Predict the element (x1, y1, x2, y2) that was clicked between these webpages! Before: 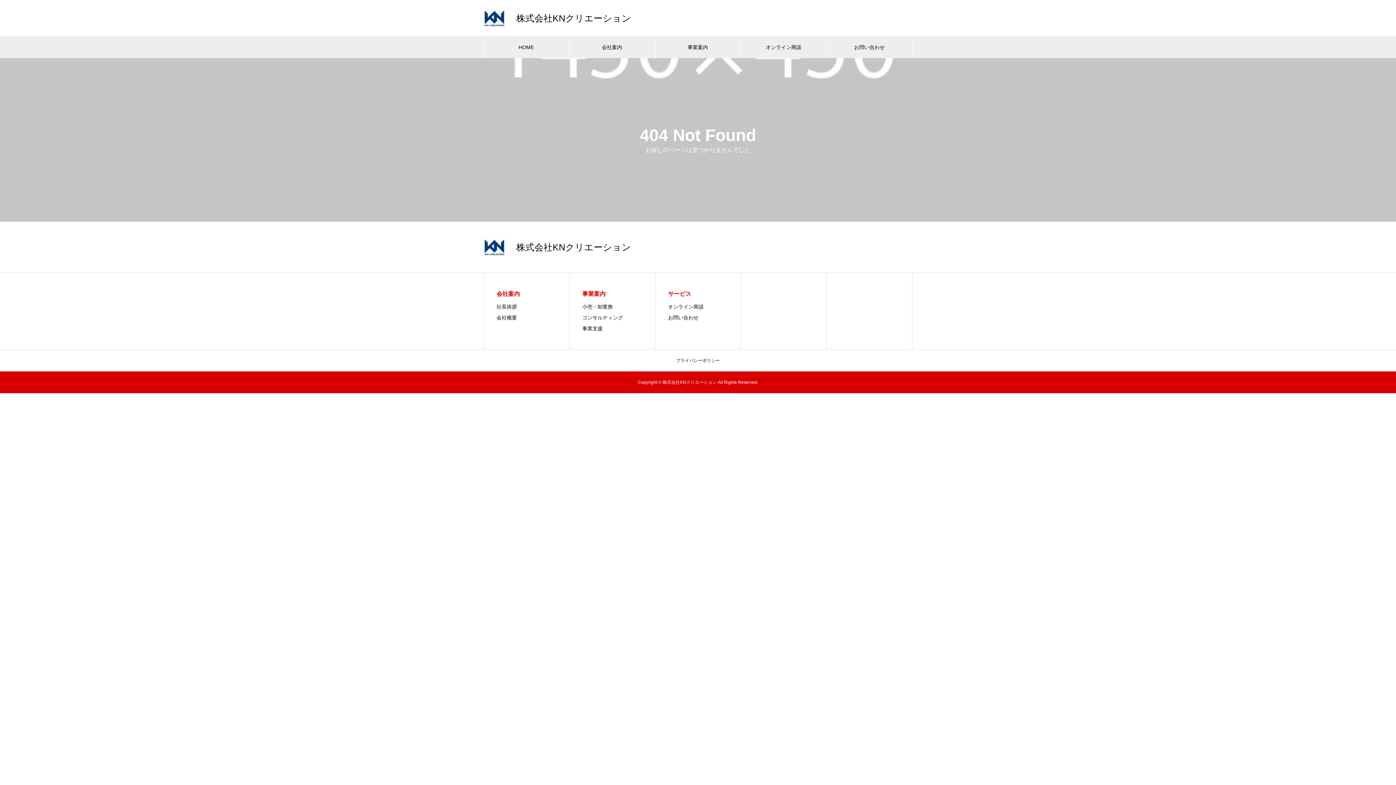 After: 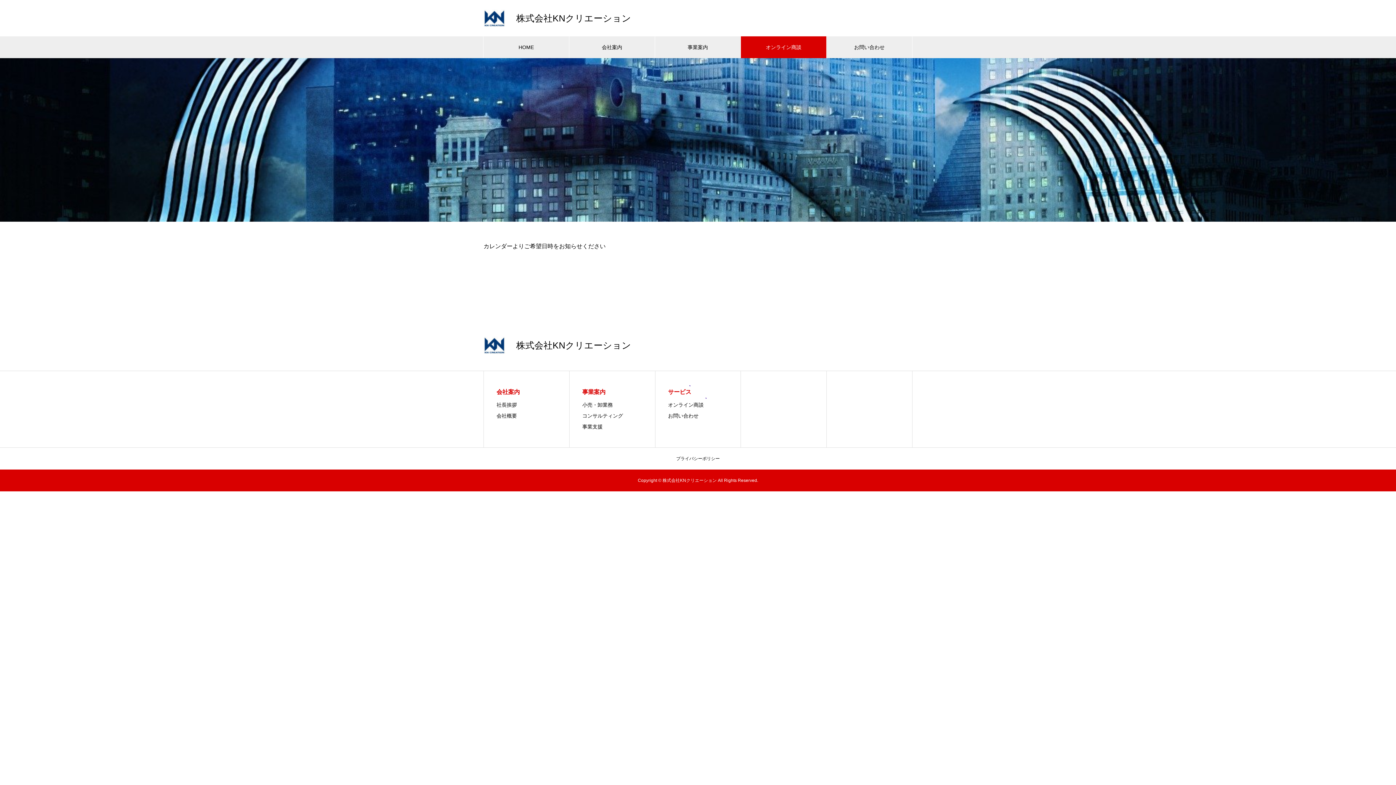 Action: label: オンライン商談 bbox: (668, 304, 703, 309)